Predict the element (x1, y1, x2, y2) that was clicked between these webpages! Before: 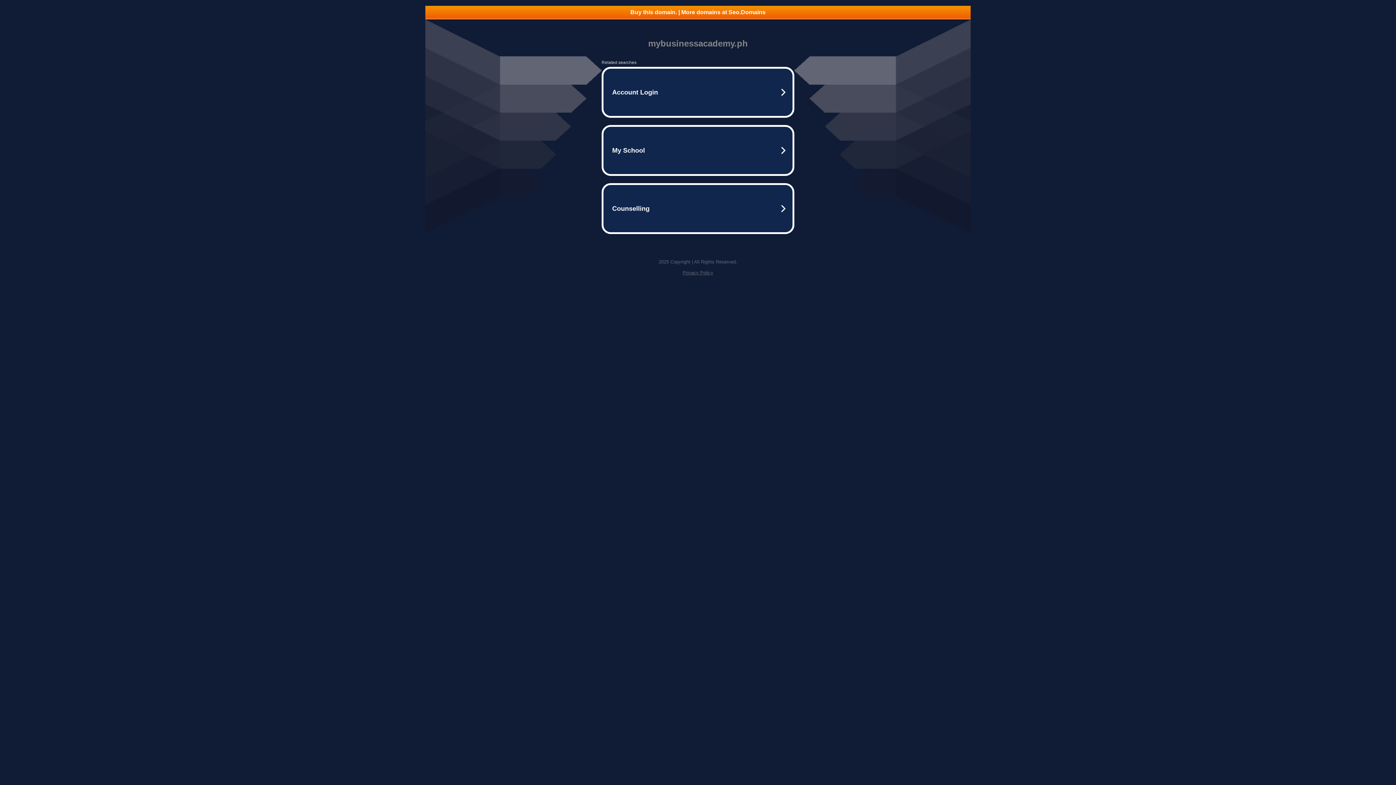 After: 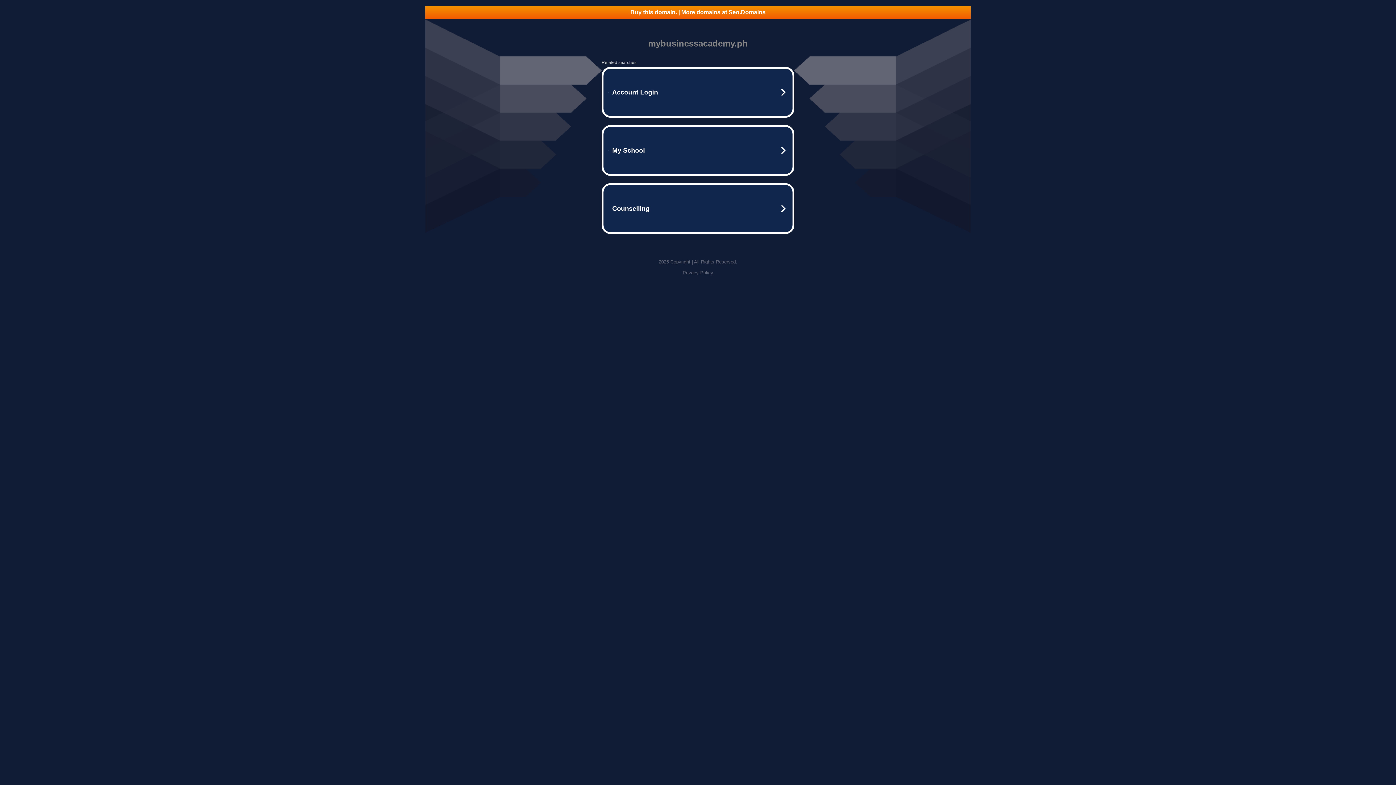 Action: label: Privacy Policy bbox: (682, 270, 713, 275)